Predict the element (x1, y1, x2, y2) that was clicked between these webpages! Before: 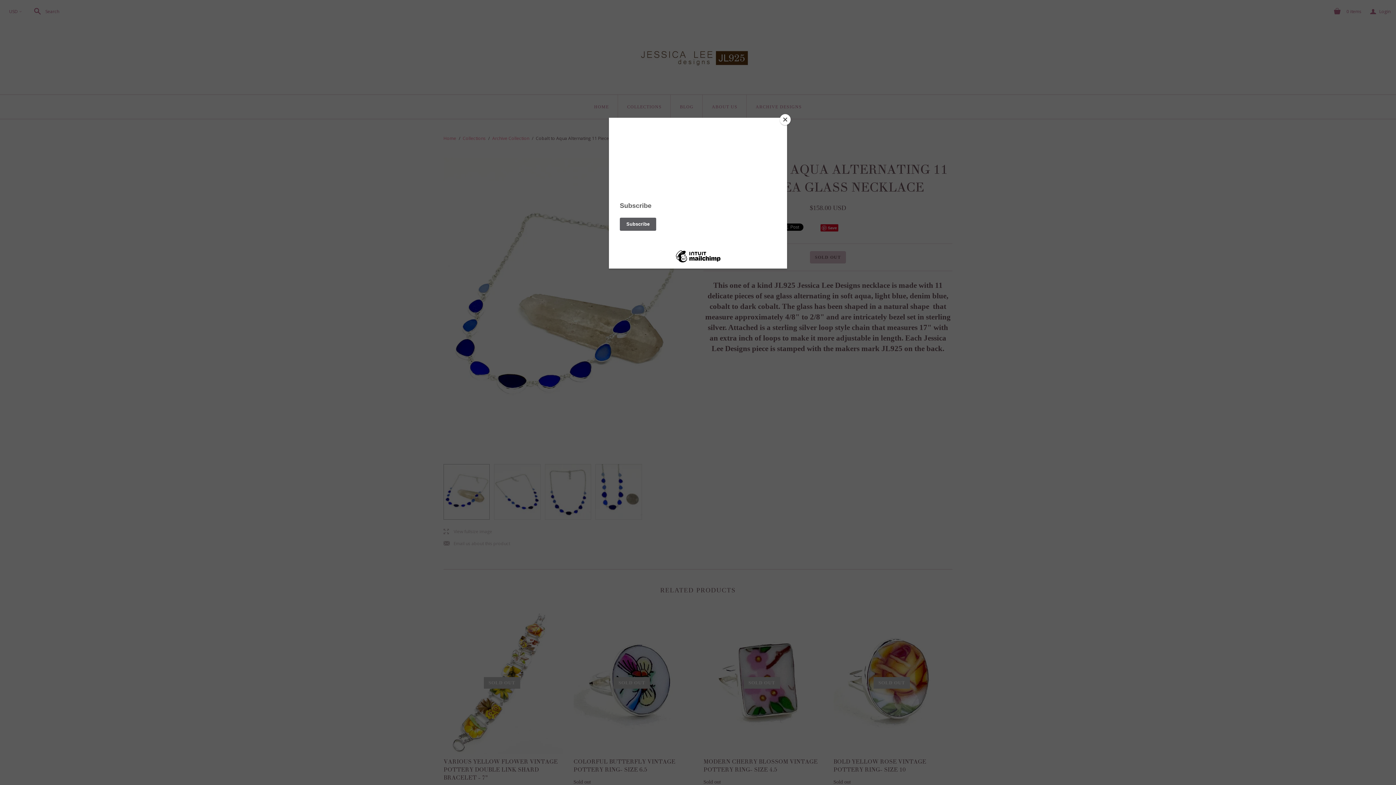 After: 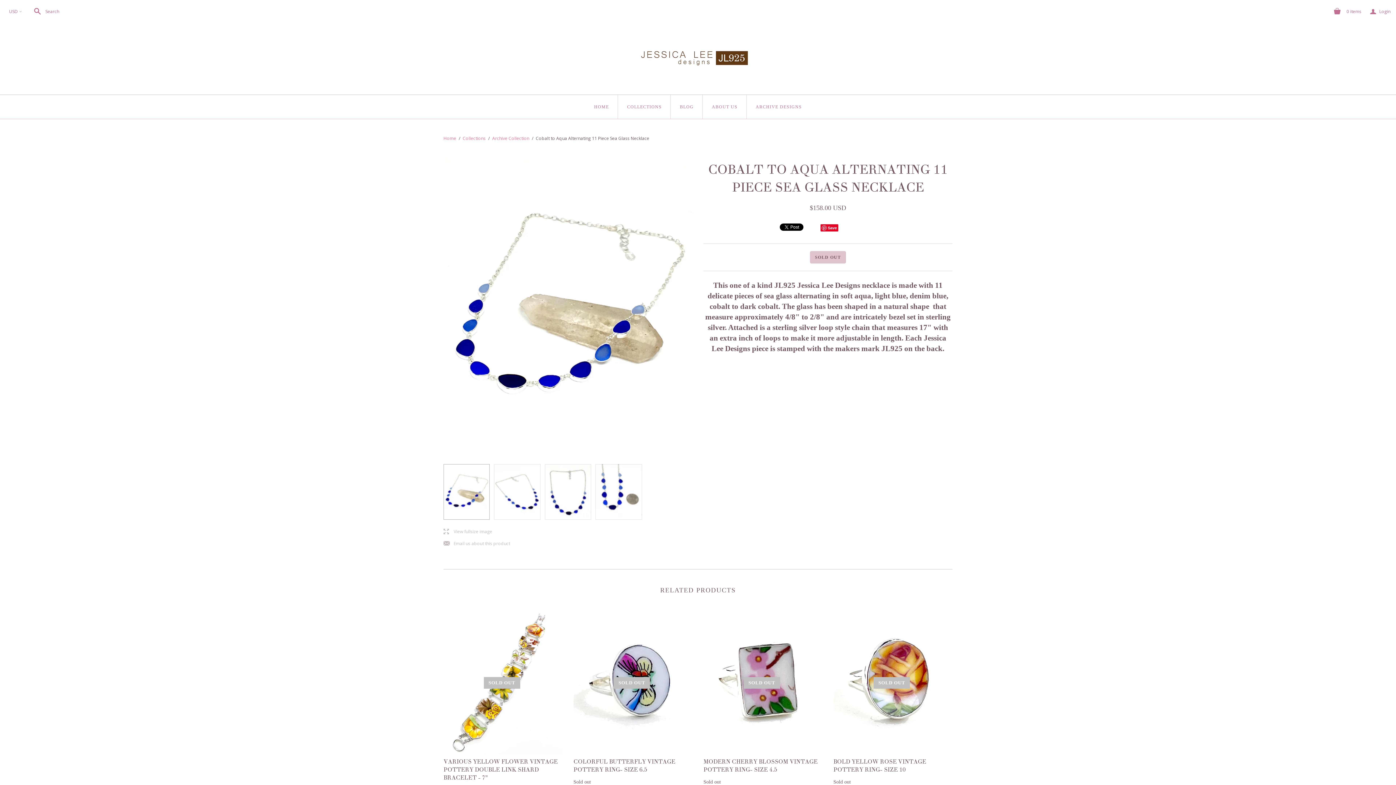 Action: bbox: (780, 114, 790, 125) label: Close